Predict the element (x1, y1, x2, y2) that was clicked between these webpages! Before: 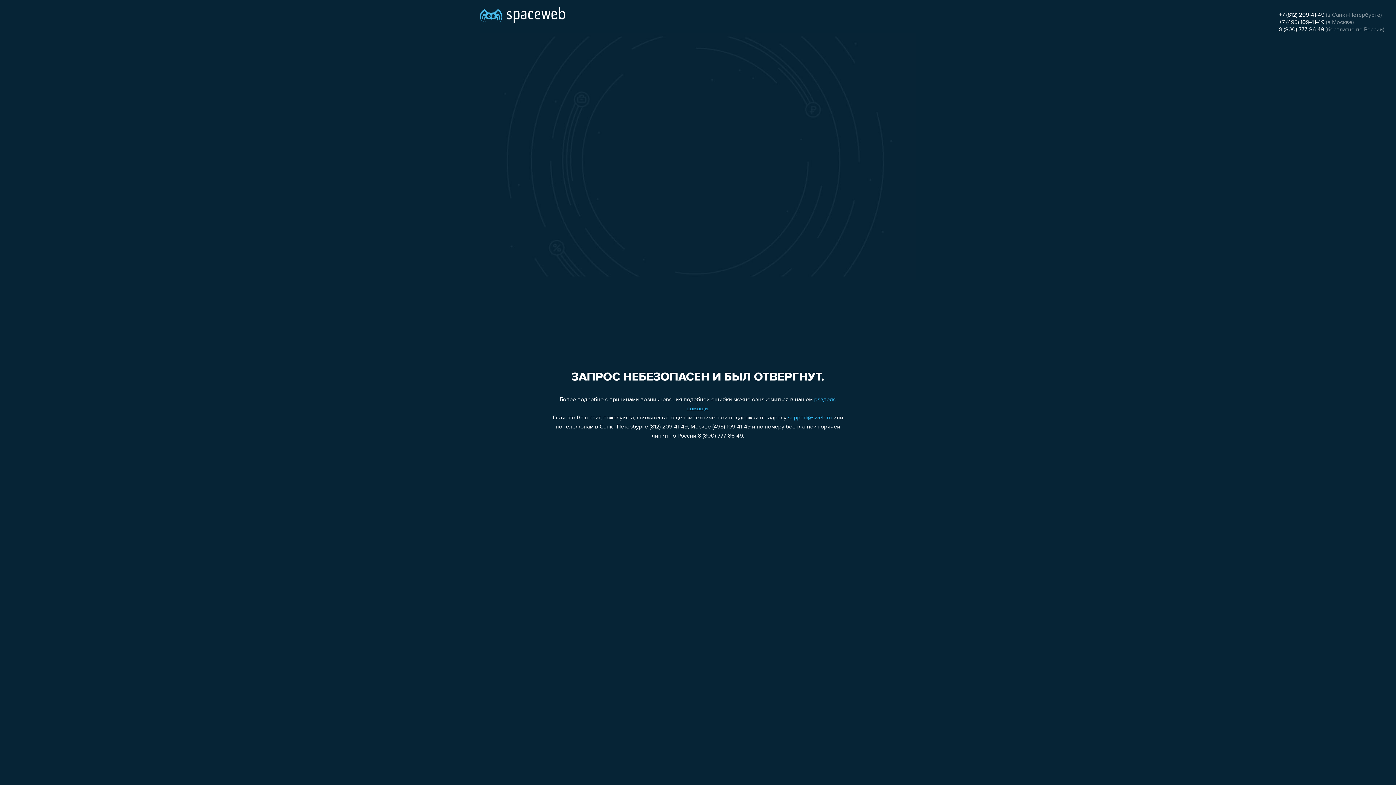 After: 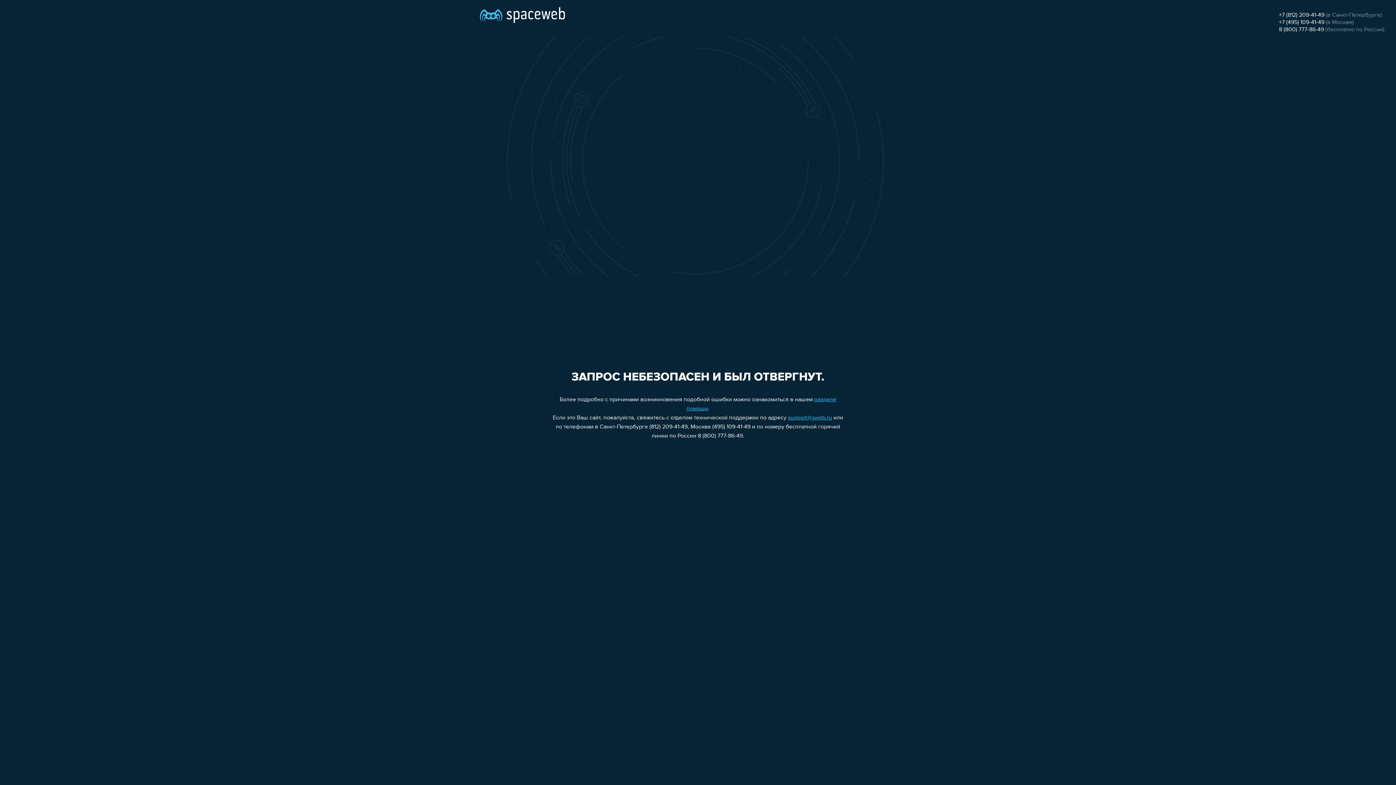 Action: bbox: (1279, 19, 1324, 25) label: +7 (495) 109-41-49